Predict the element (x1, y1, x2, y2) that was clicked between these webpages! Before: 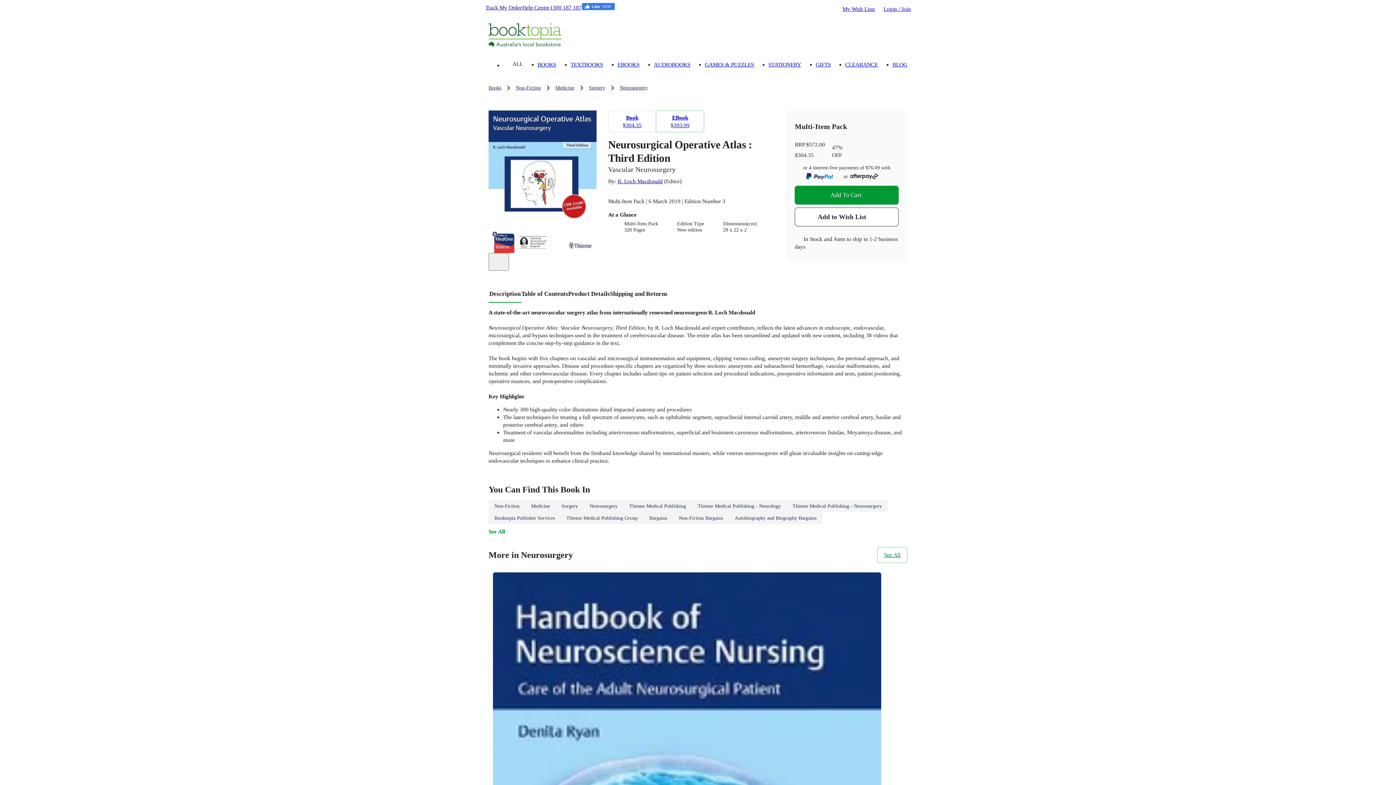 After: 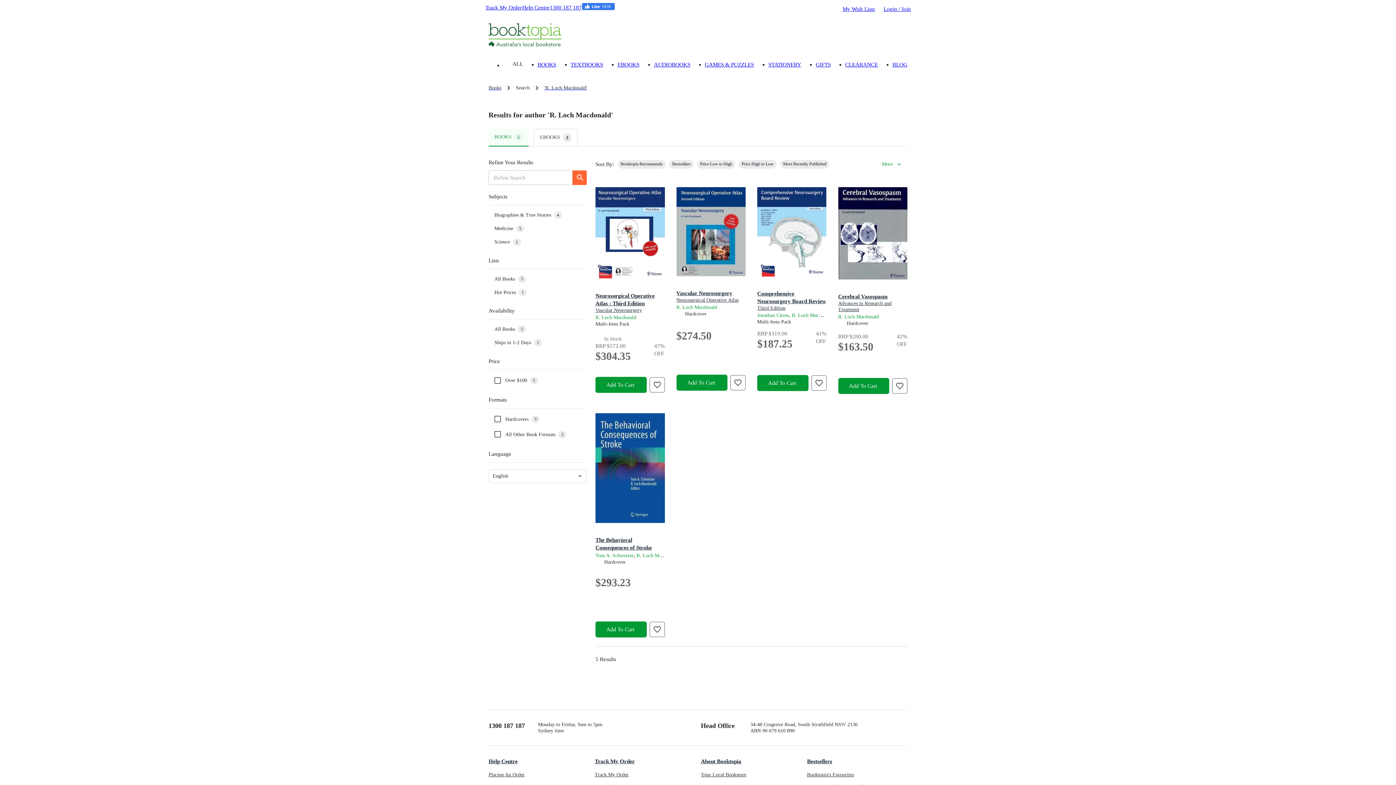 Action: bbox: (617, 178, 662, 184) label: R. Loch Macdonald